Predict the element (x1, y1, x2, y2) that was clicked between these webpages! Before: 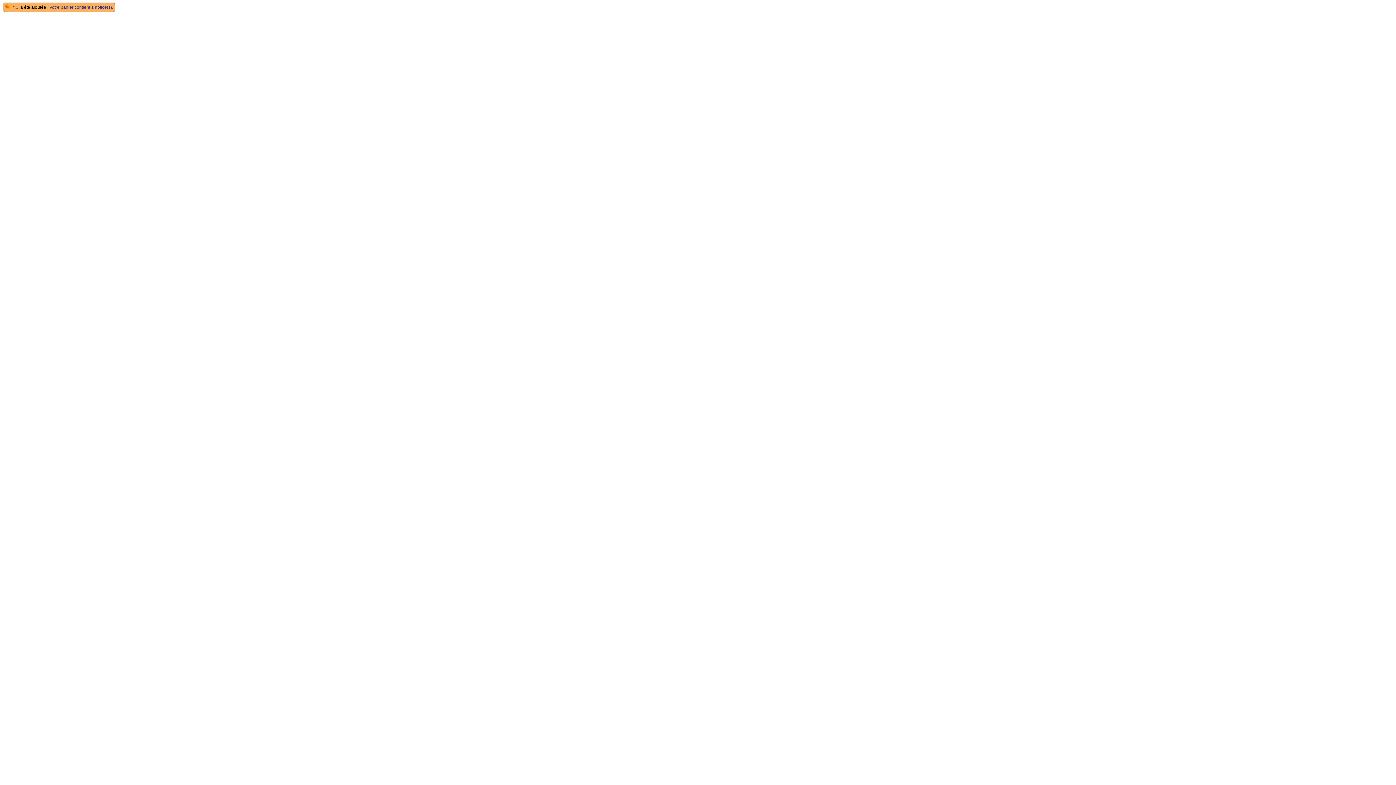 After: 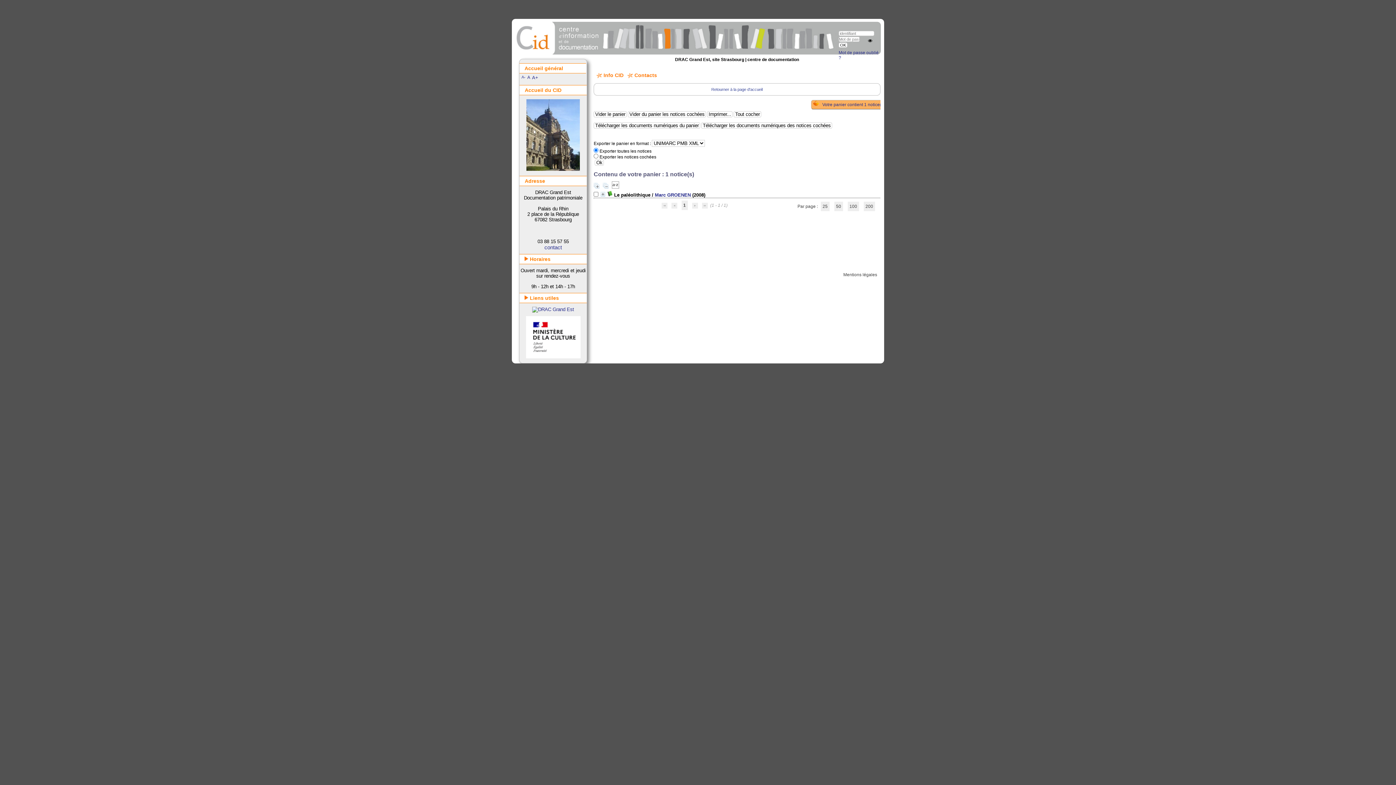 Action: bbox: (5, 4, 12, 9) label:  